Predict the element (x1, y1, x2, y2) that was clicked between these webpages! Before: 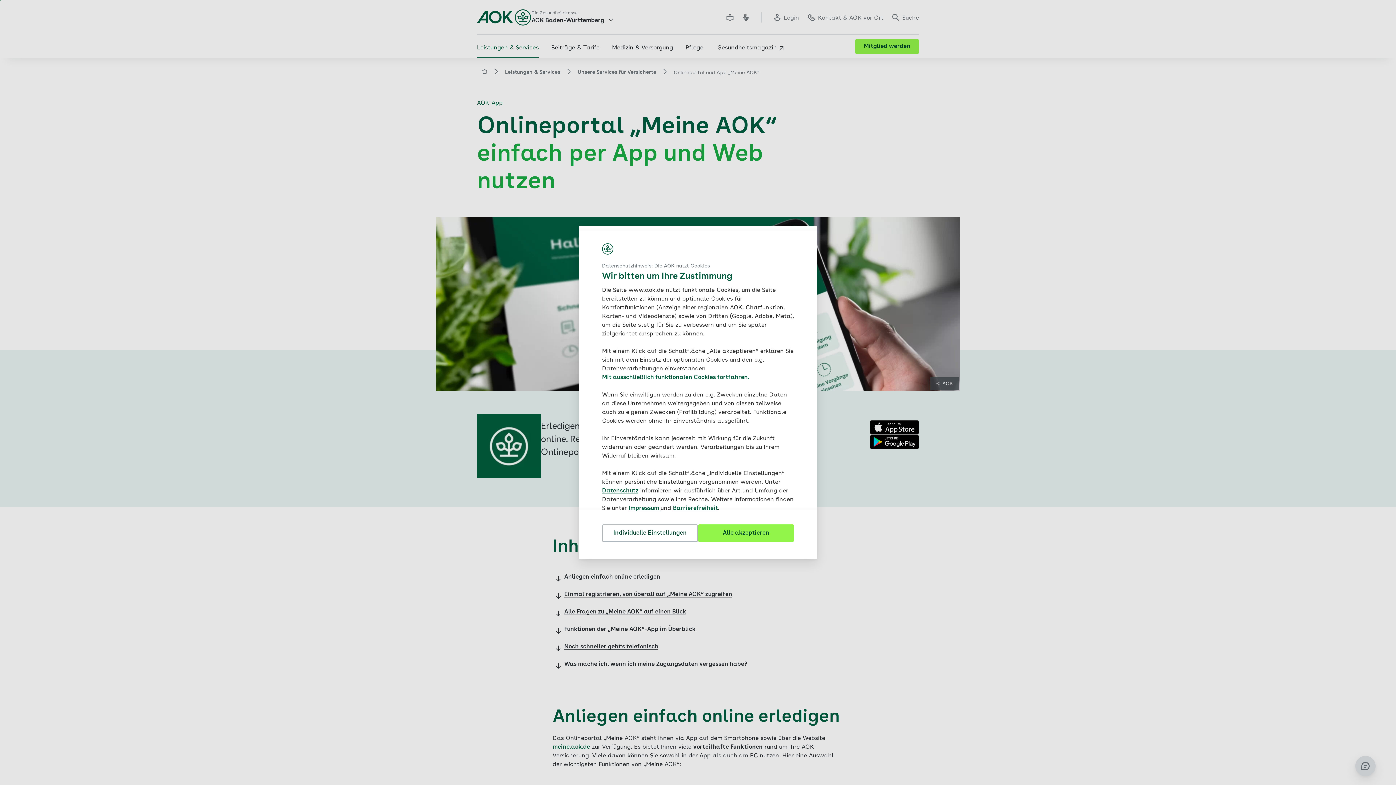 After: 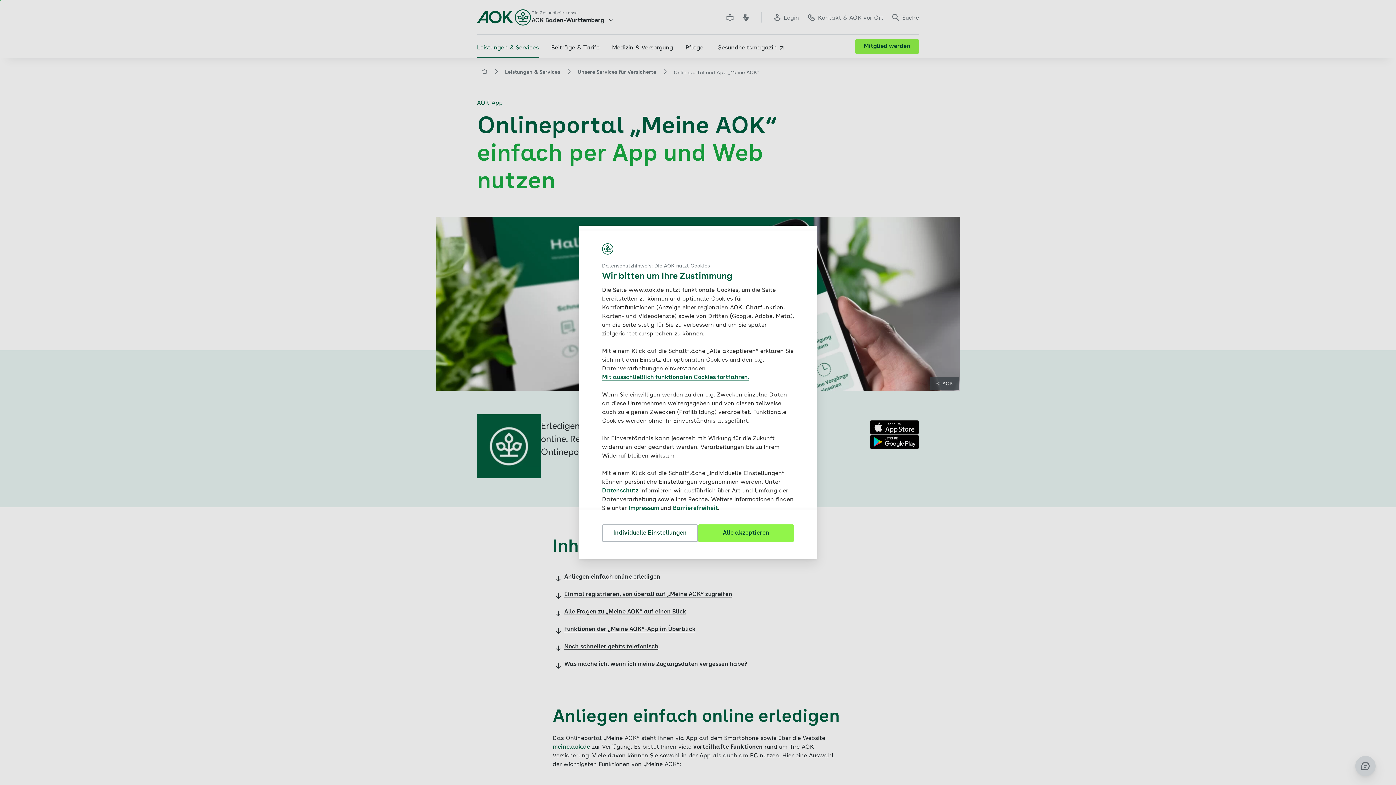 Action: bbox: (602, 488, 638, 494) label: Datenschutz